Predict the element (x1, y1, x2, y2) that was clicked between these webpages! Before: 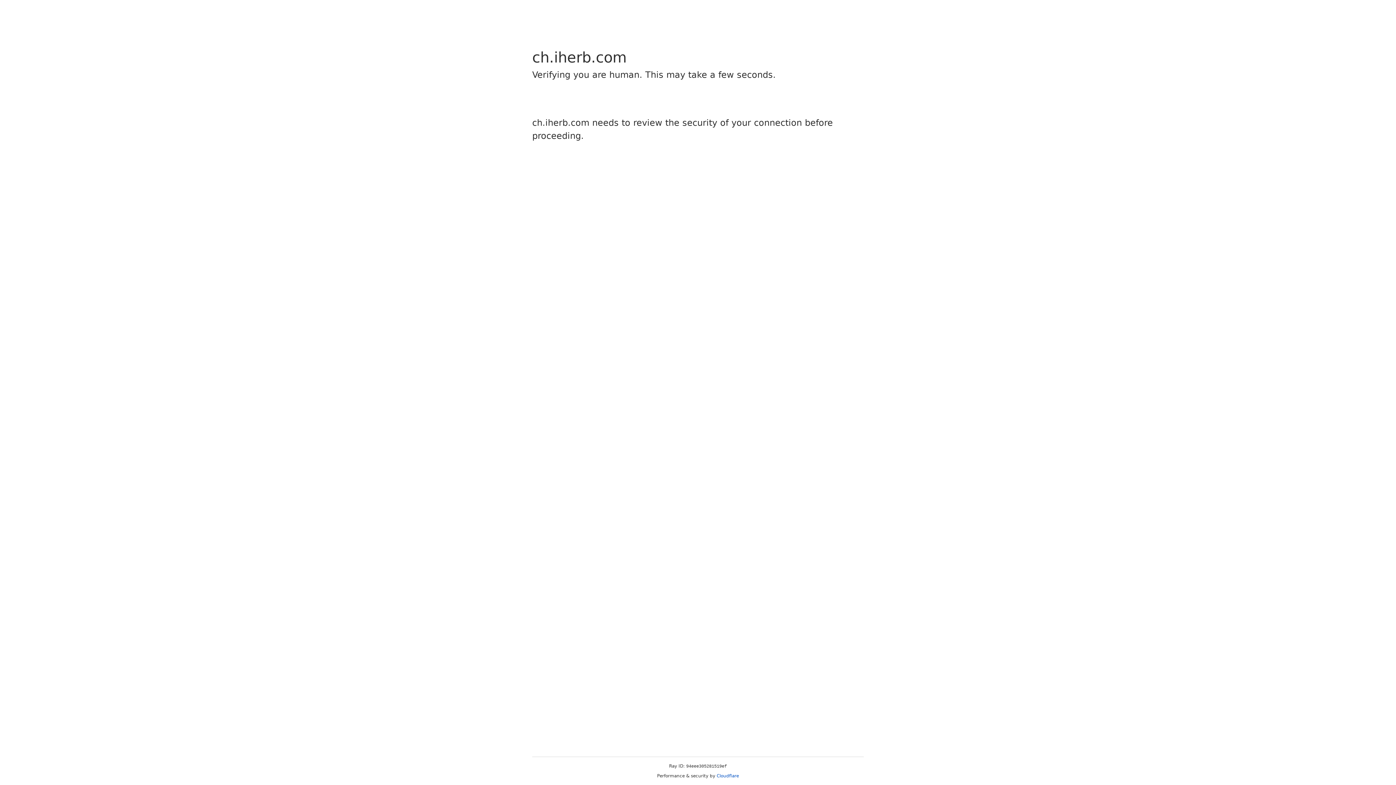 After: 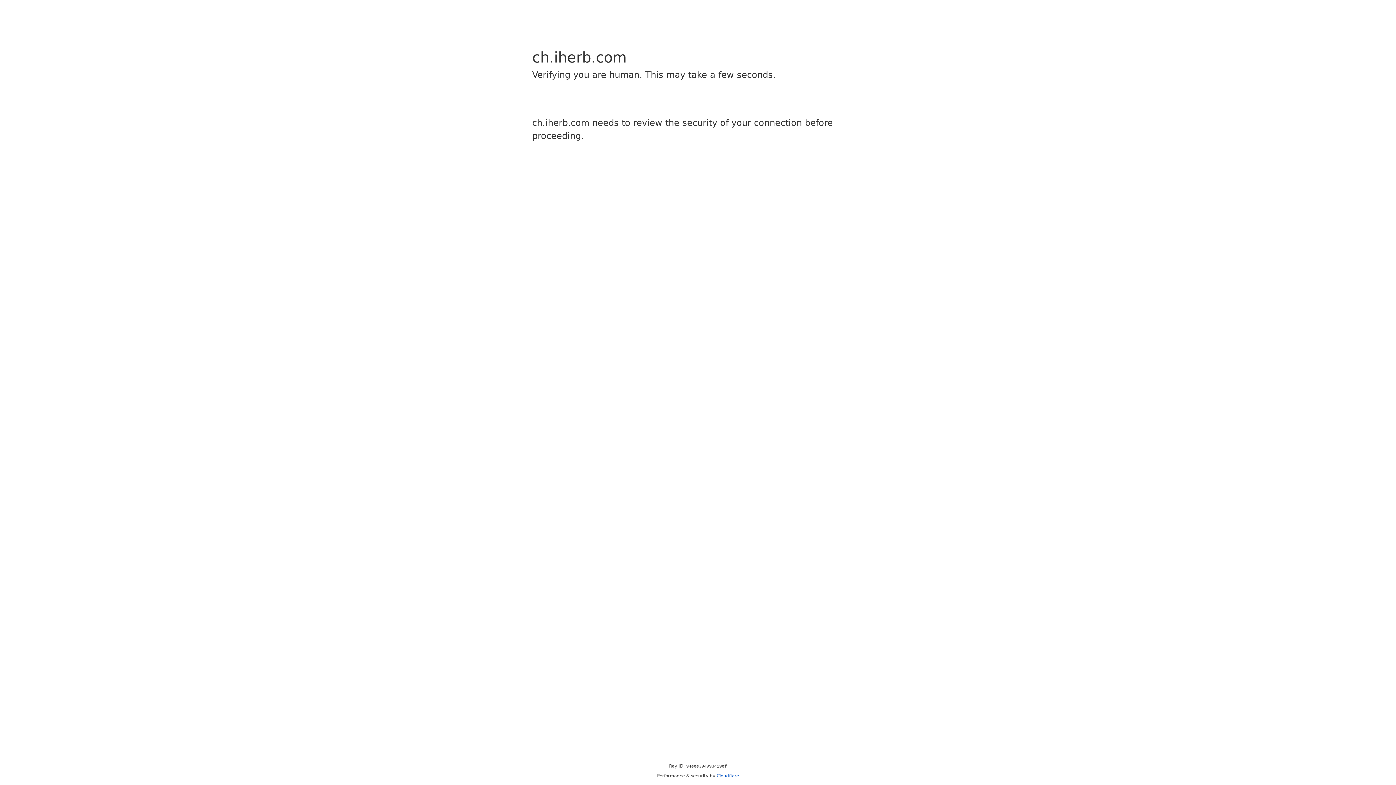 Action: label: Cloudflare bbox: (716, 773, 739, 778)